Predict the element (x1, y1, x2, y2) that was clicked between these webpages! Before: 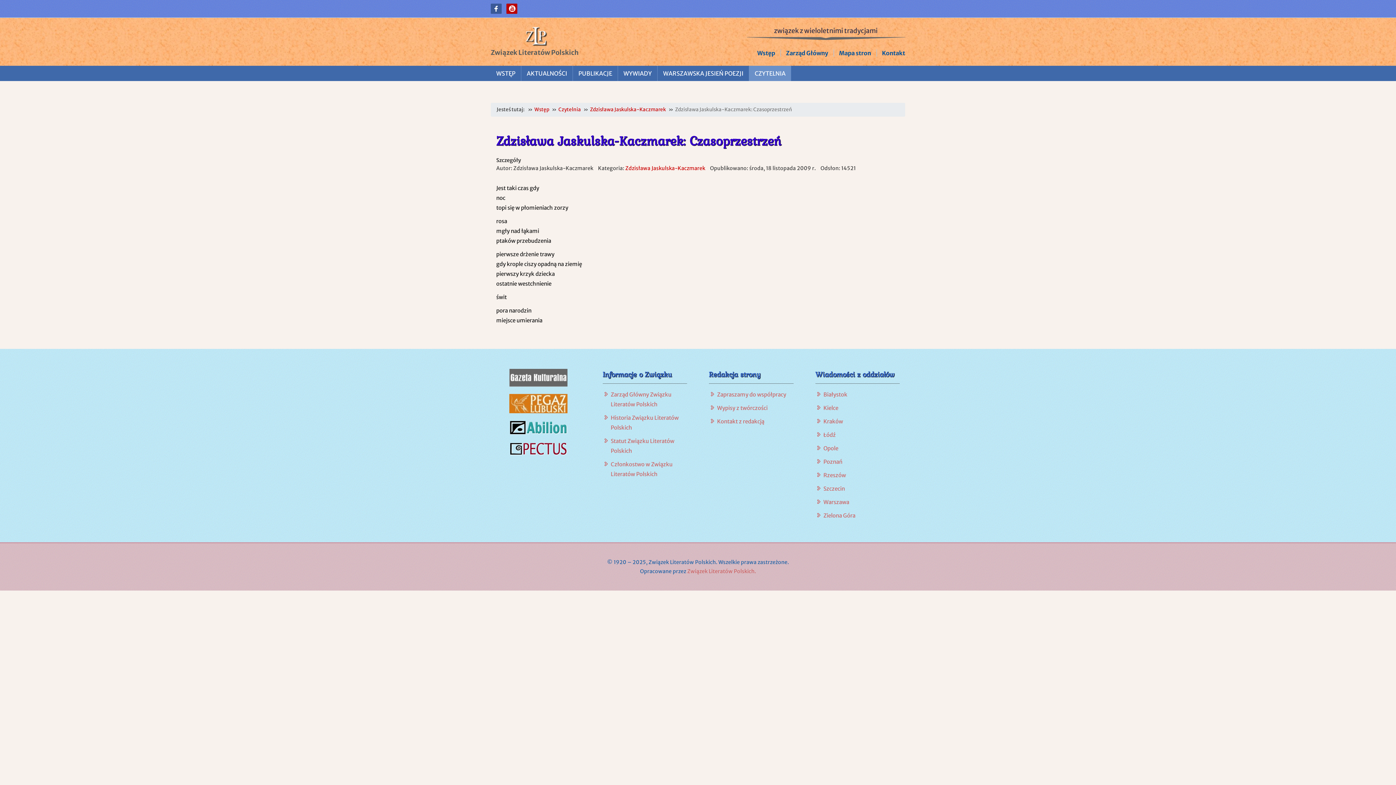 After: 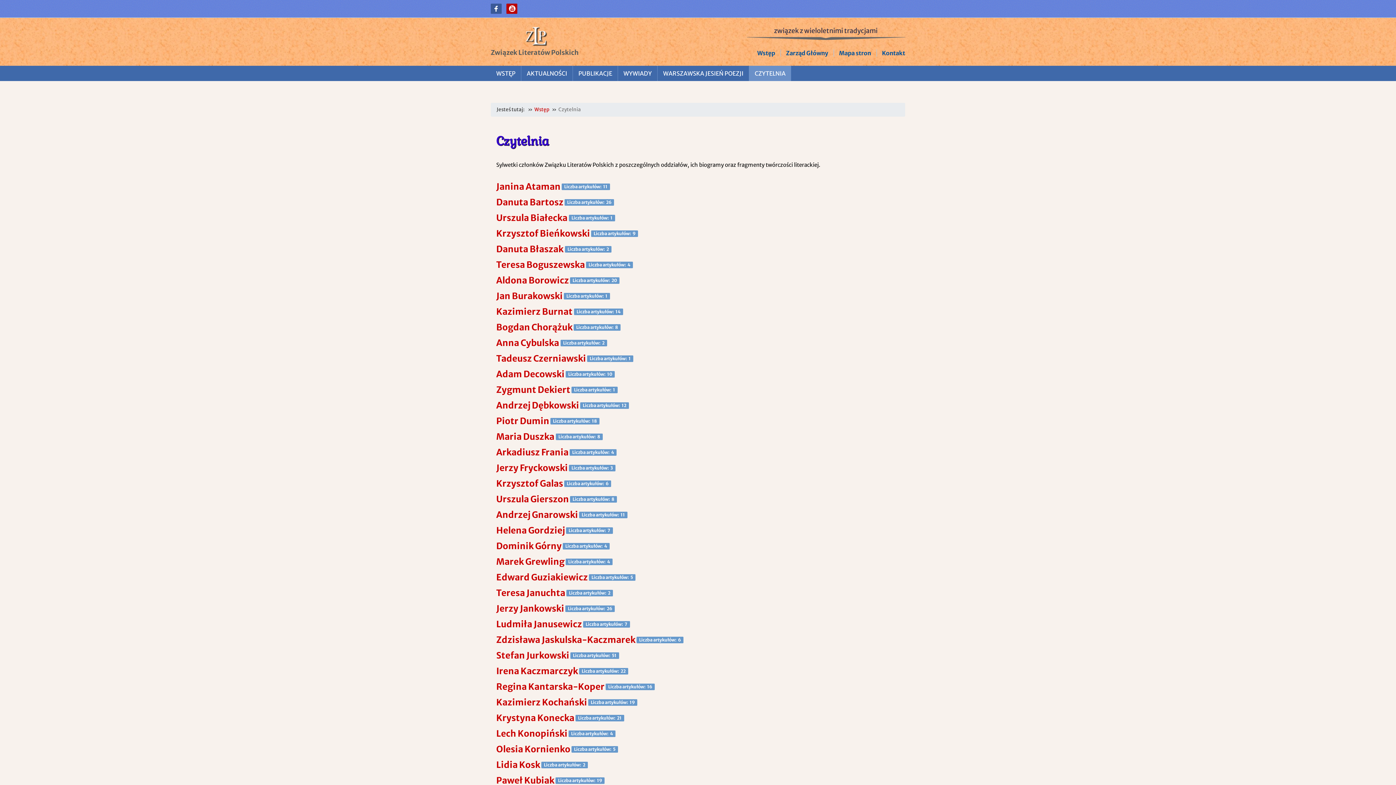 Action: bbox: (749, 65, 791, 81) label: CZYTELNIA